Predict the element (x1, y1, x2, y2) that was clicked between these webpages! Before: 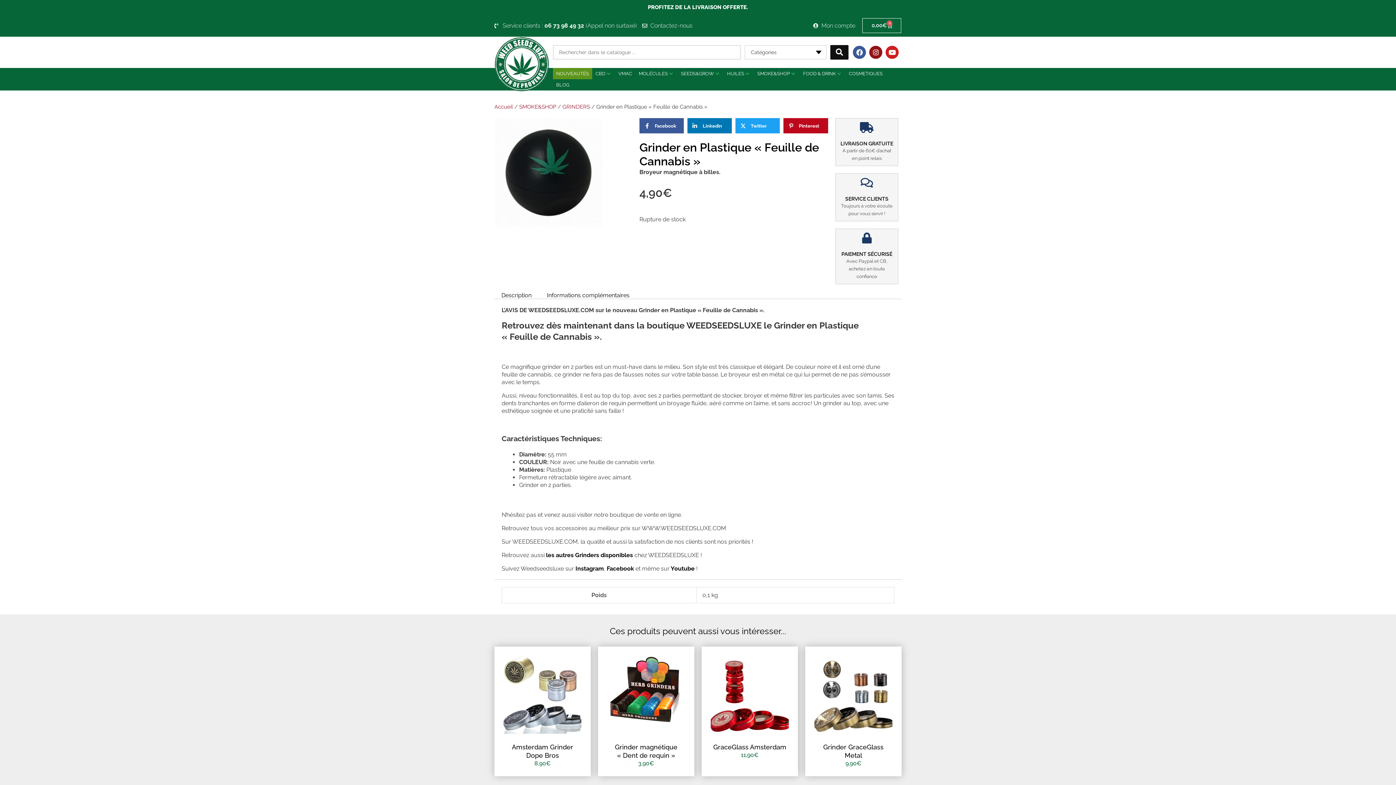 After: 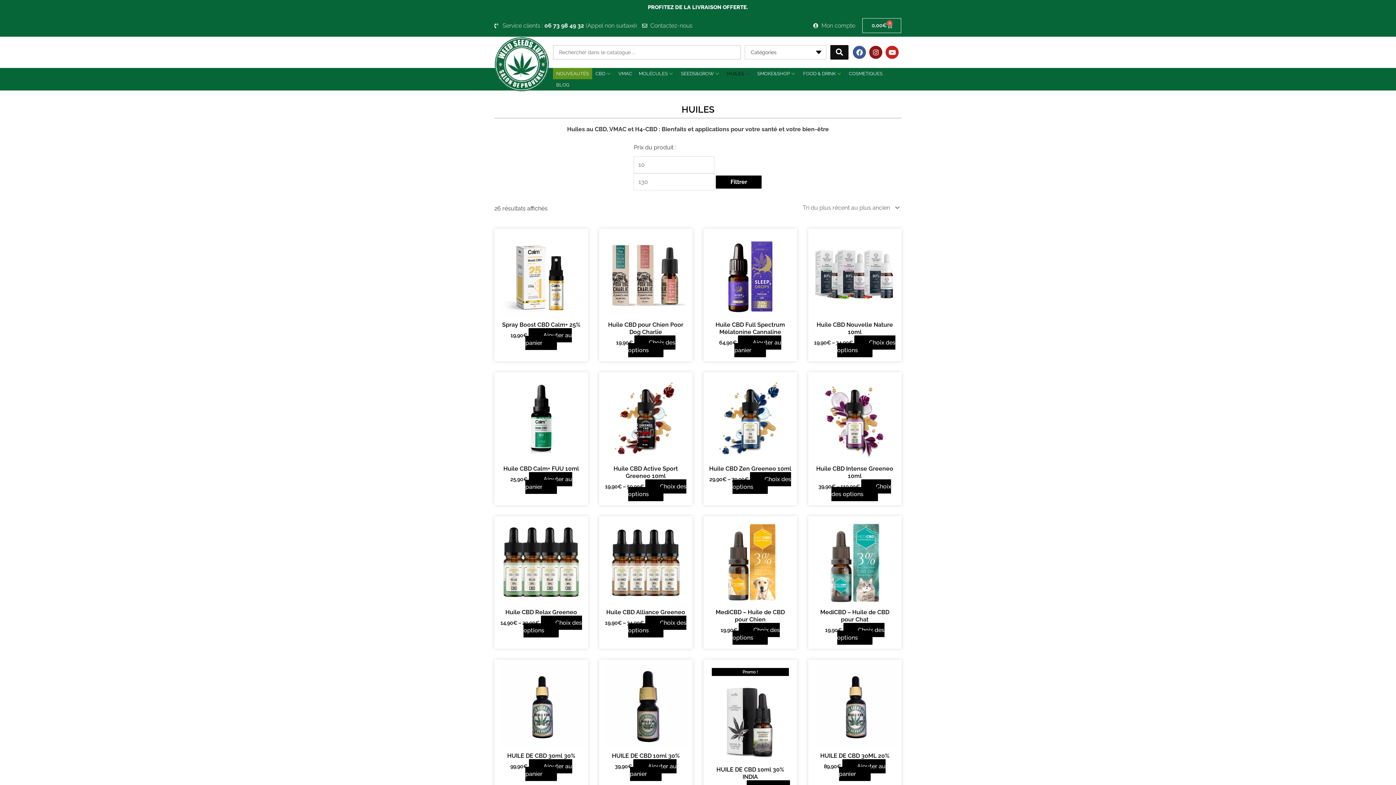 Action: bbox: (727, 69, 744, 77) label: HUILES